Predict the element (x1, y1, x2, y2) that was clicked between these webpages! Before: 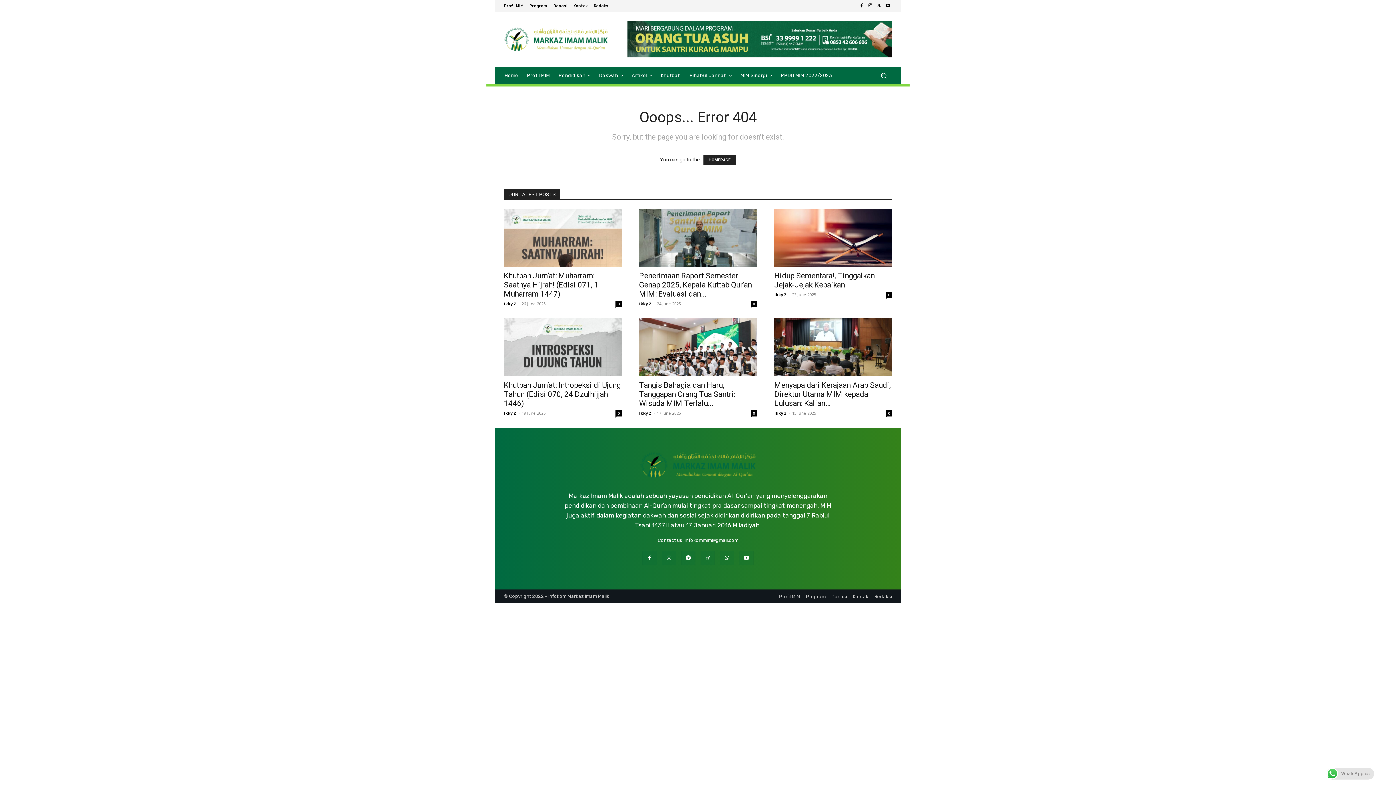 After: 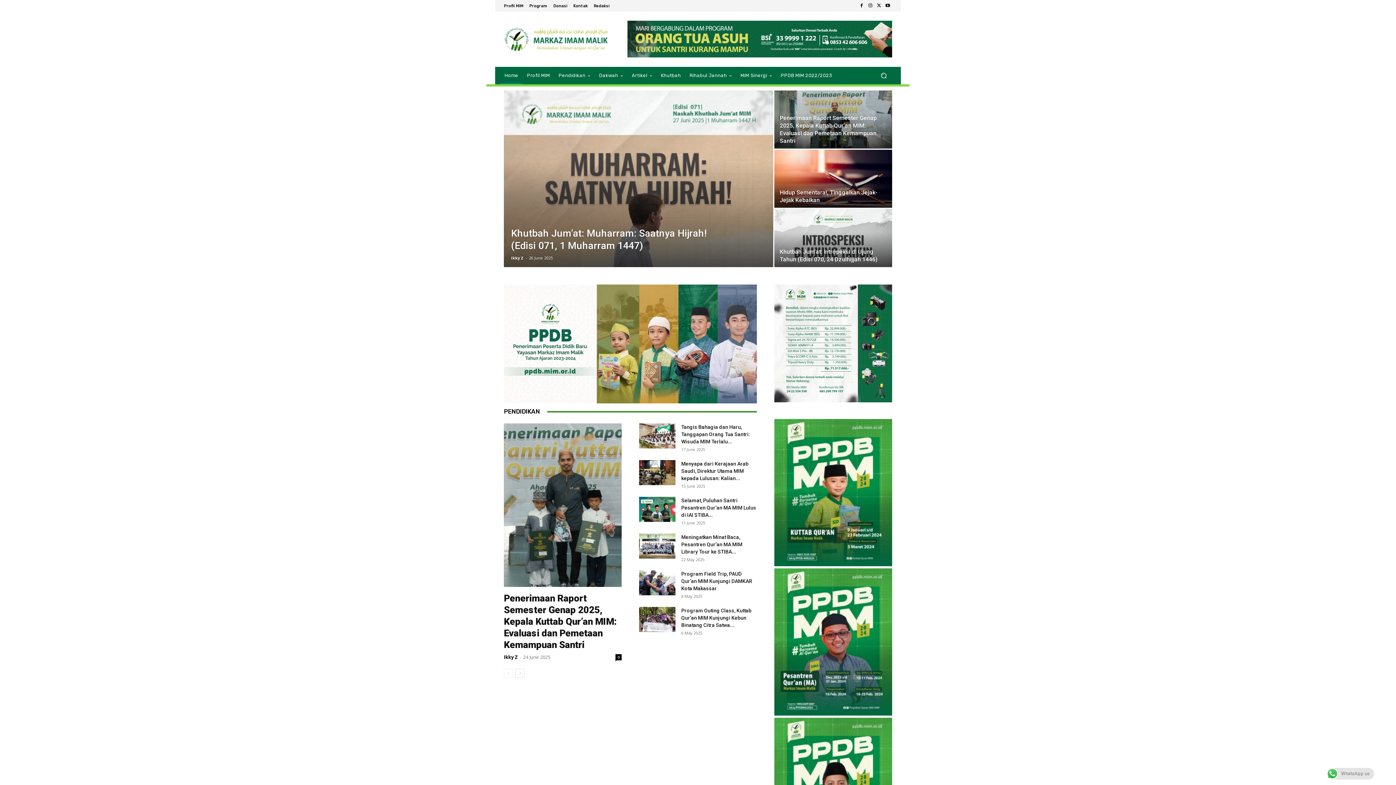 Action: bbox: (504, 25, 608, 52)